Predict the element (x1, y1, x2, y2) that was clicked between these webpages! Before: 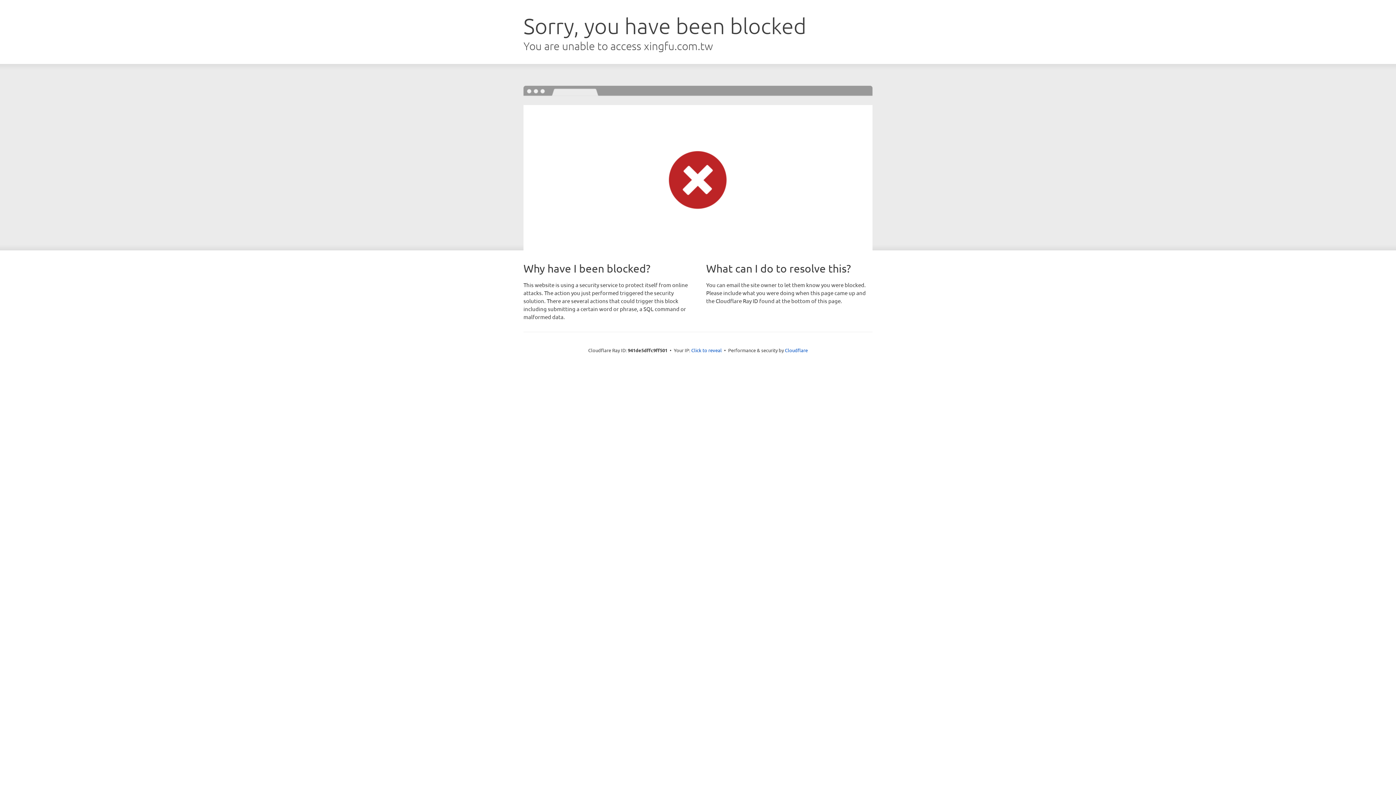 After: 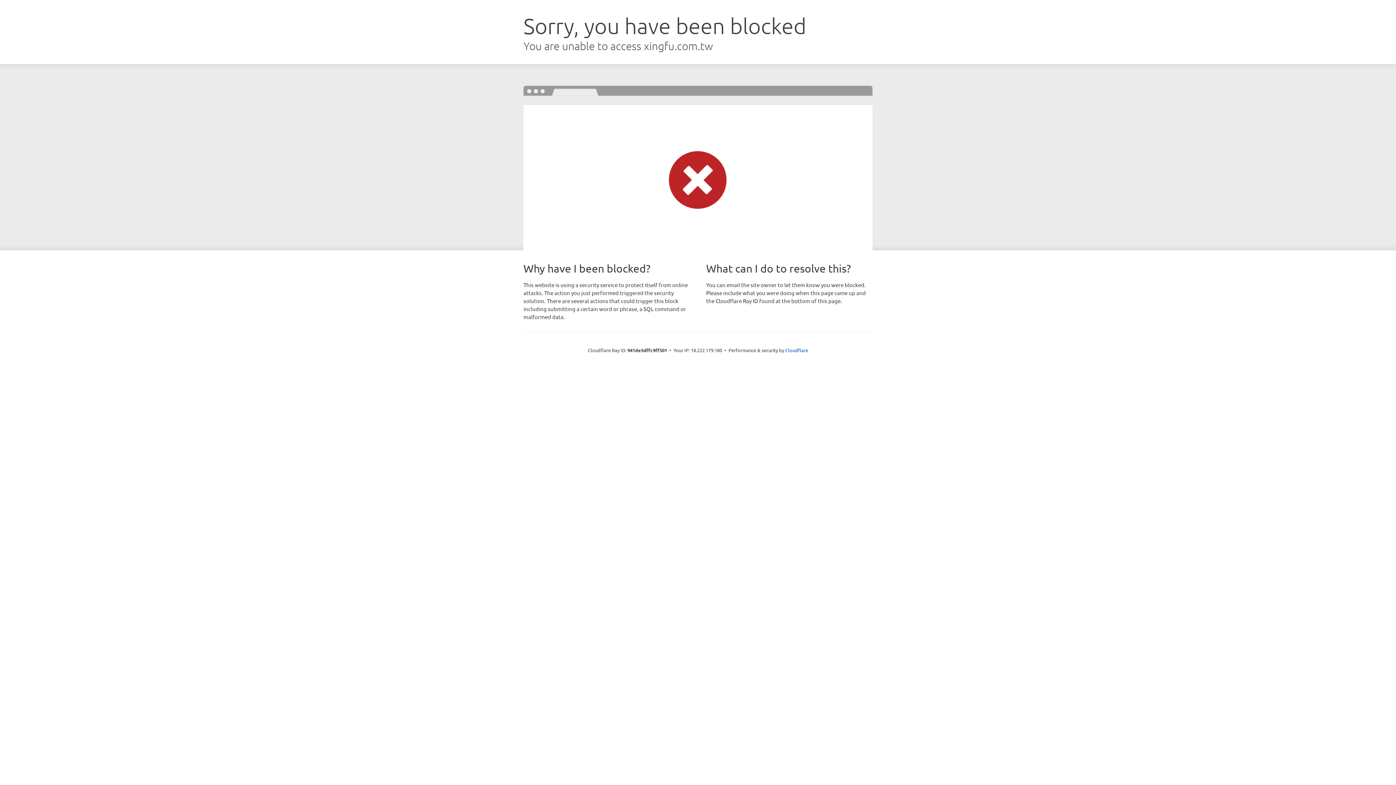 Action: bbox: (691, 346, 722, 353) label: Click to reveal